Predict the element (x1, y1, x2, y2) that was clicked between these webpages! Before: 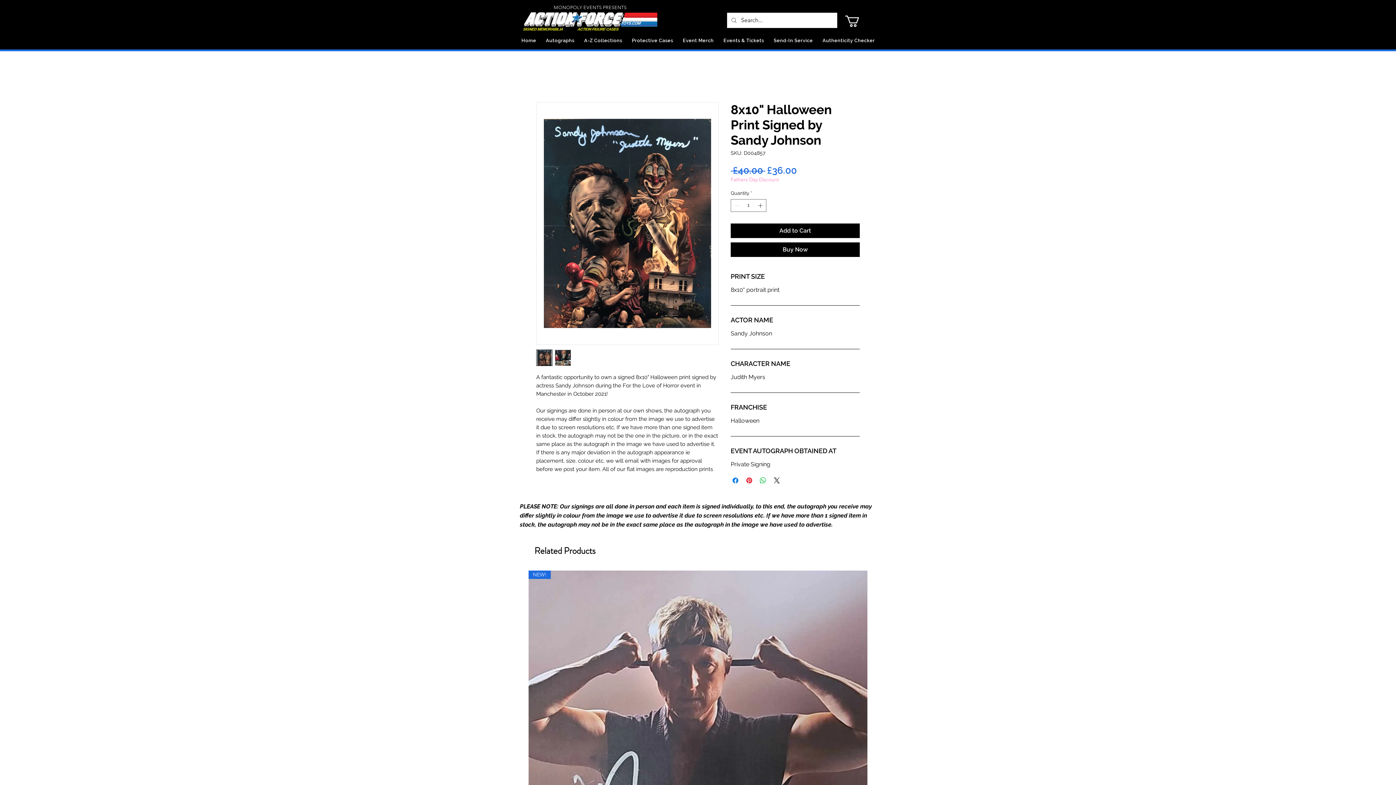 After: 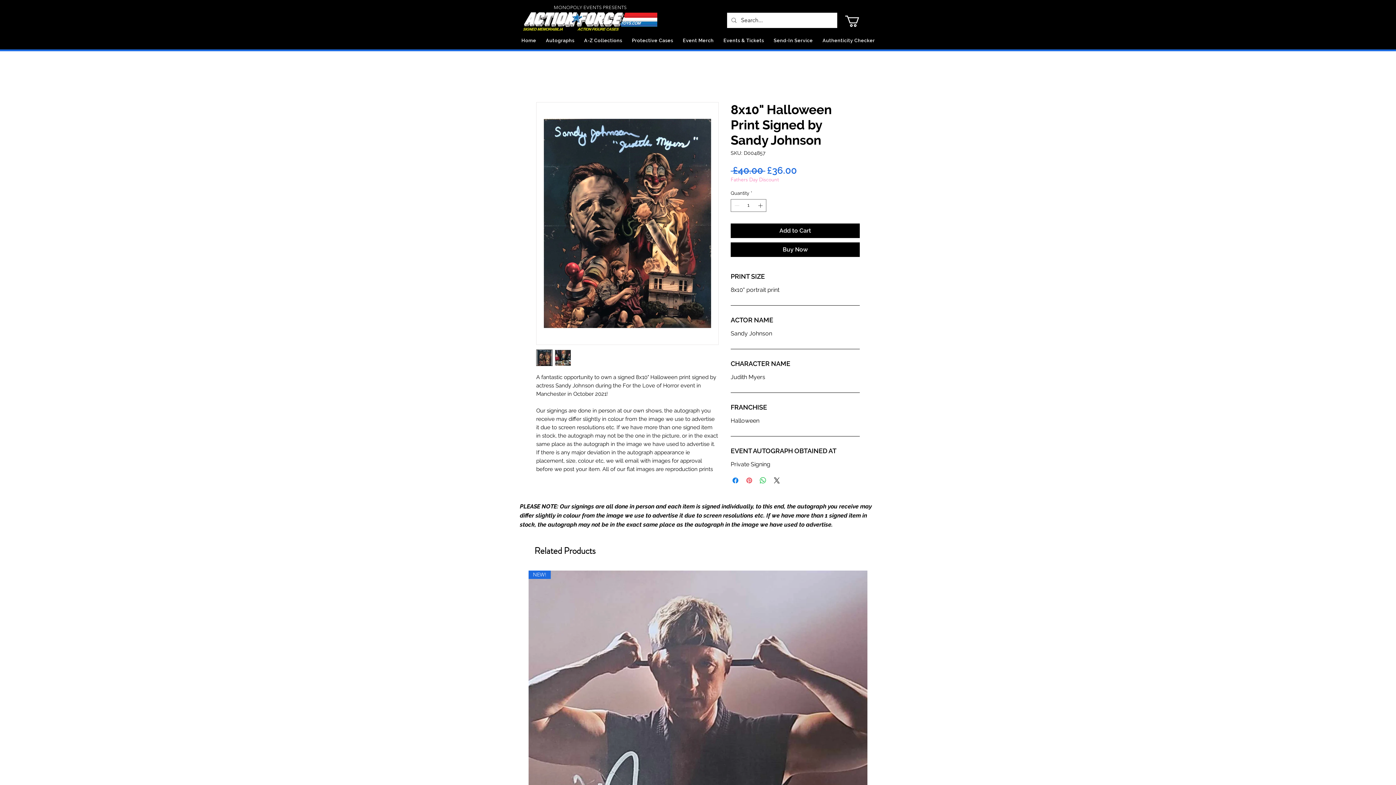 Action: label: Pin on Pinterest bbox: (745, 476, 753, 485)